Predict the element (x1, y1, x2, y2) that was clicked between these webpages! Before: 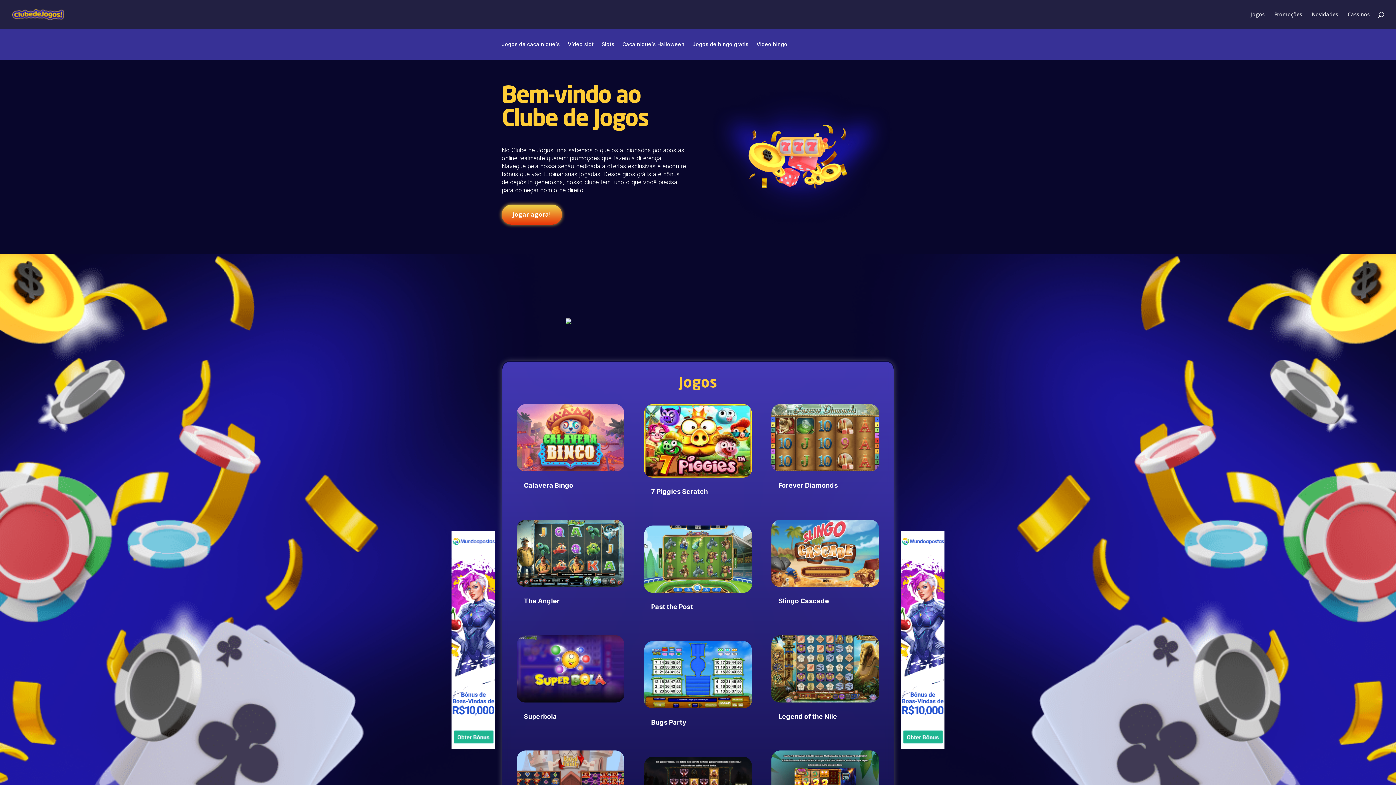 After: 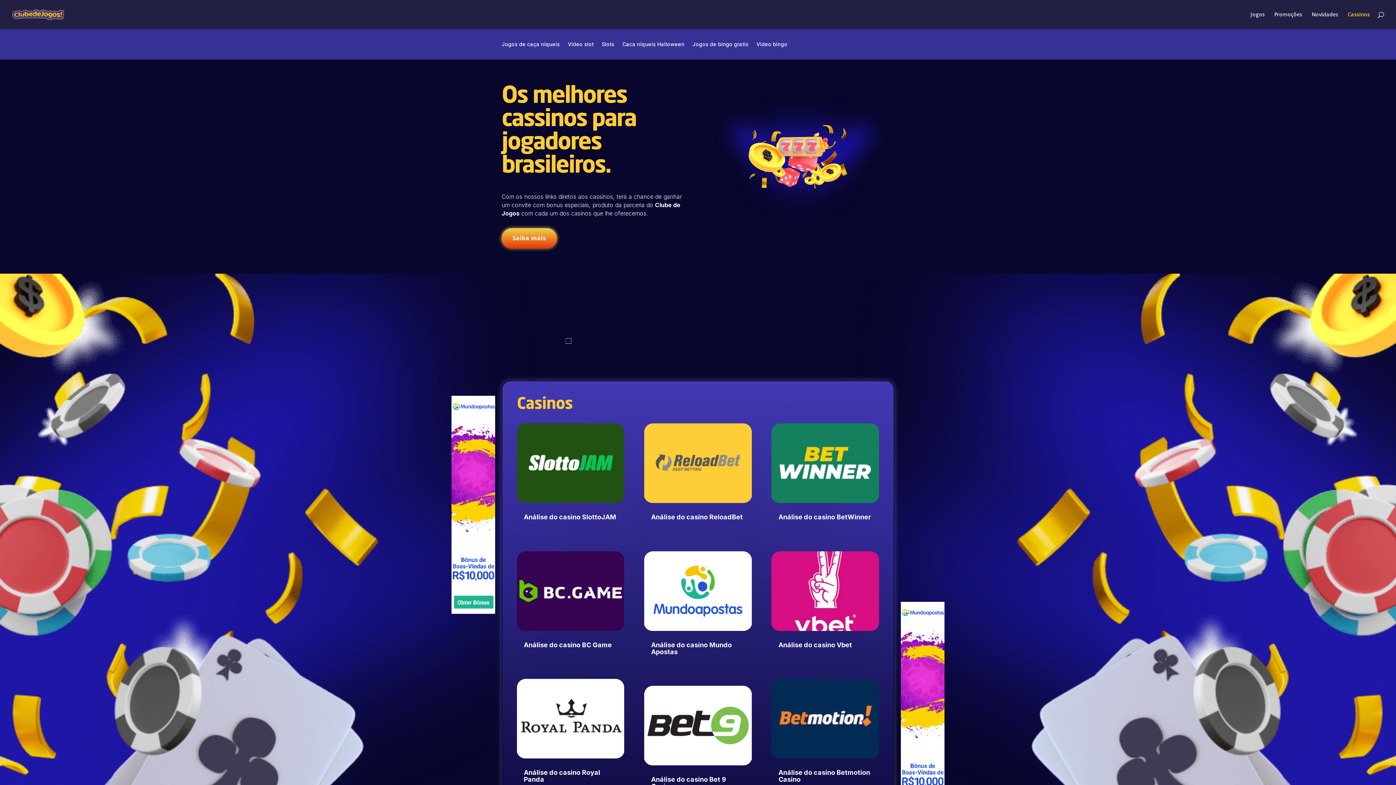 Action: bbox: (1348, 12, 1370, 29) label: Cassinos